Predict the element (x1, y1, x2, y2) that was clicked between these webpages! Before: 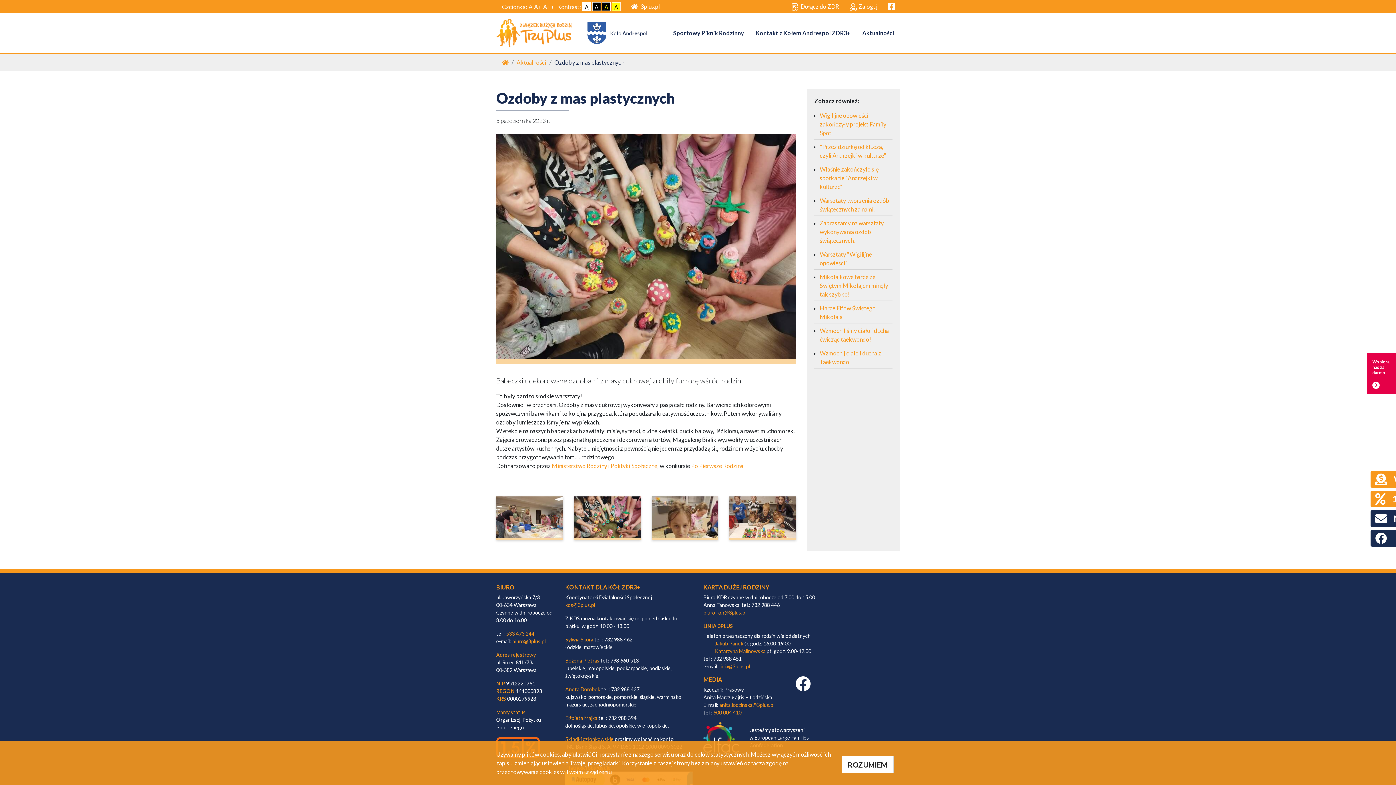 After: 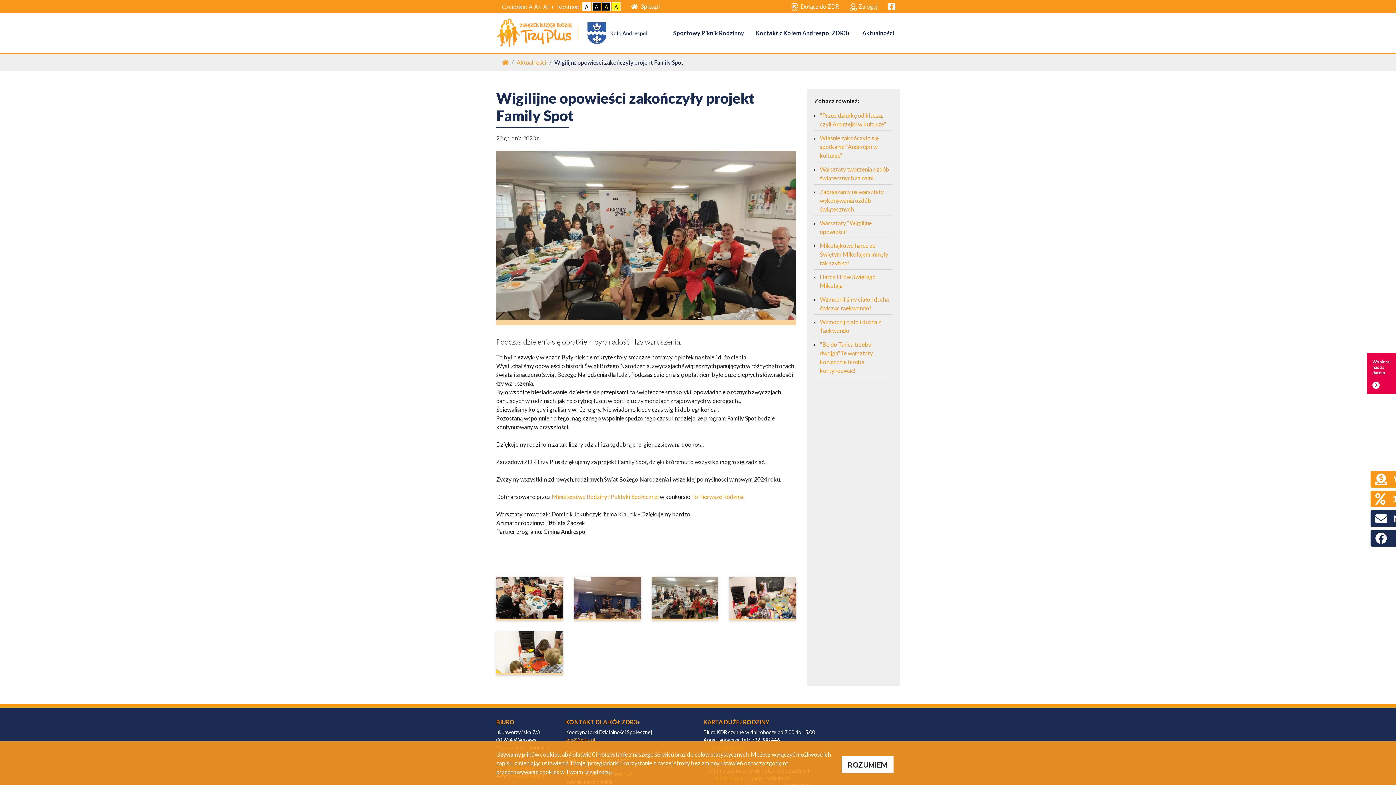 Action: bbox: (820, 112, 886, 136) label: Wigilijne opowieści zakończyły projekt Family Spot